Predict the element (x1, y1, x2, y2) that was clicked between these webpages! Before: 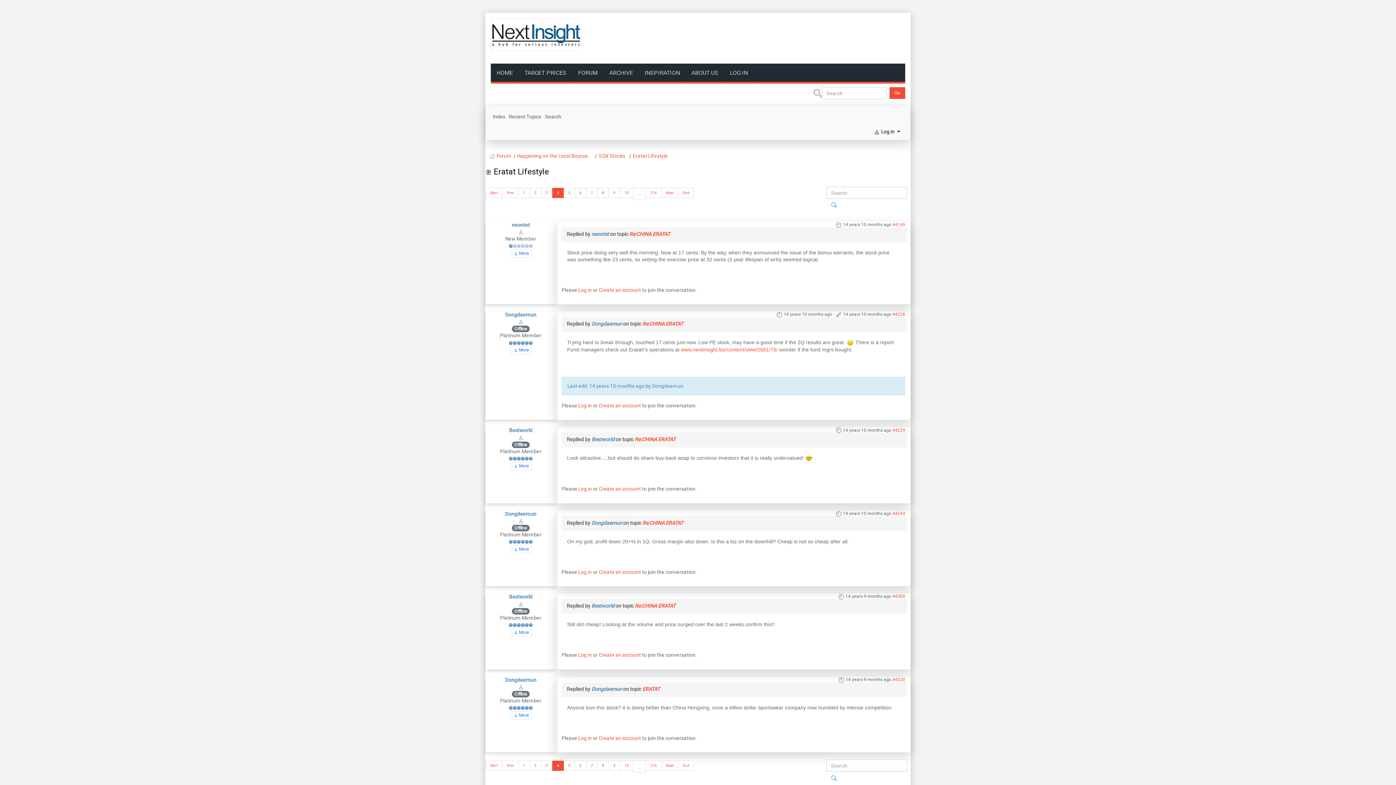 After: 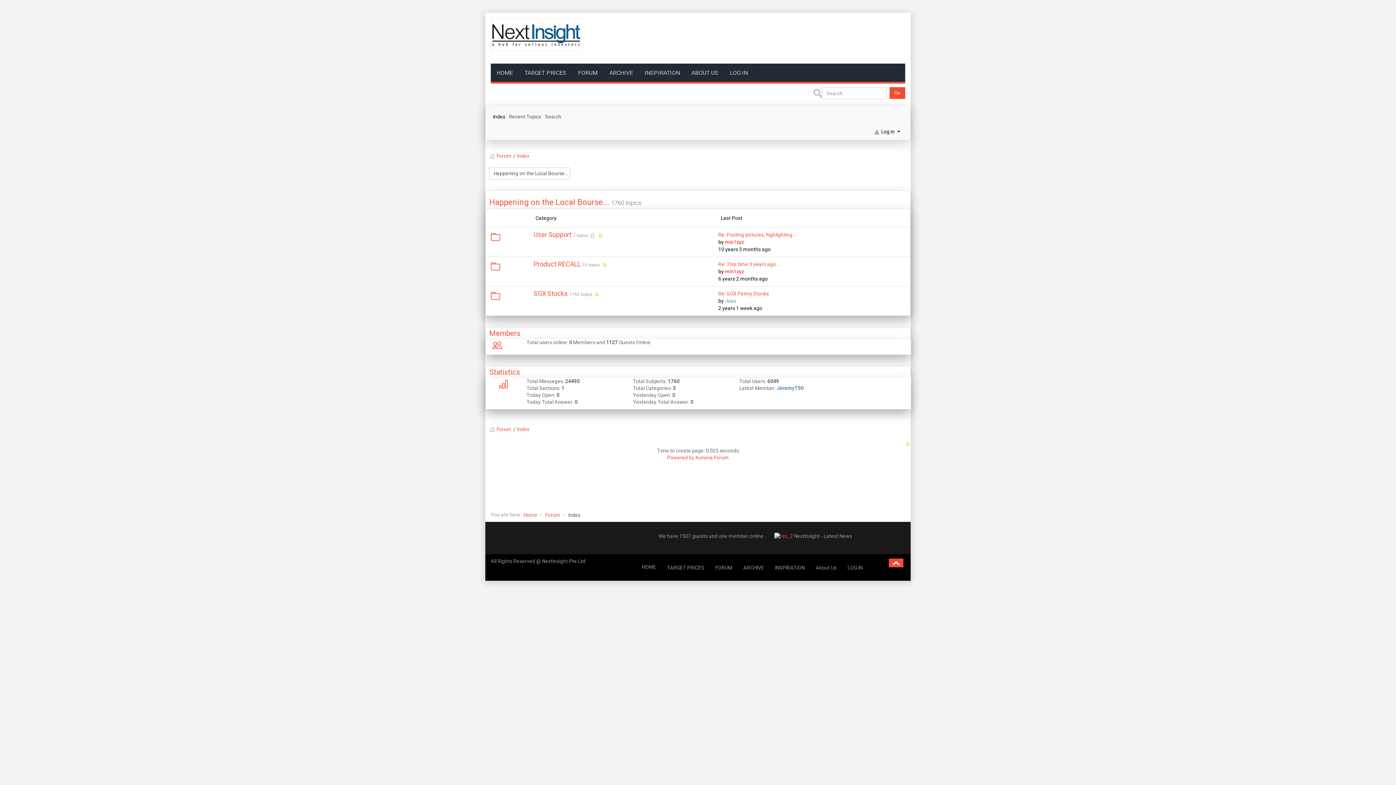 Action: bbox: (491, 107, 507, 125) label: Index